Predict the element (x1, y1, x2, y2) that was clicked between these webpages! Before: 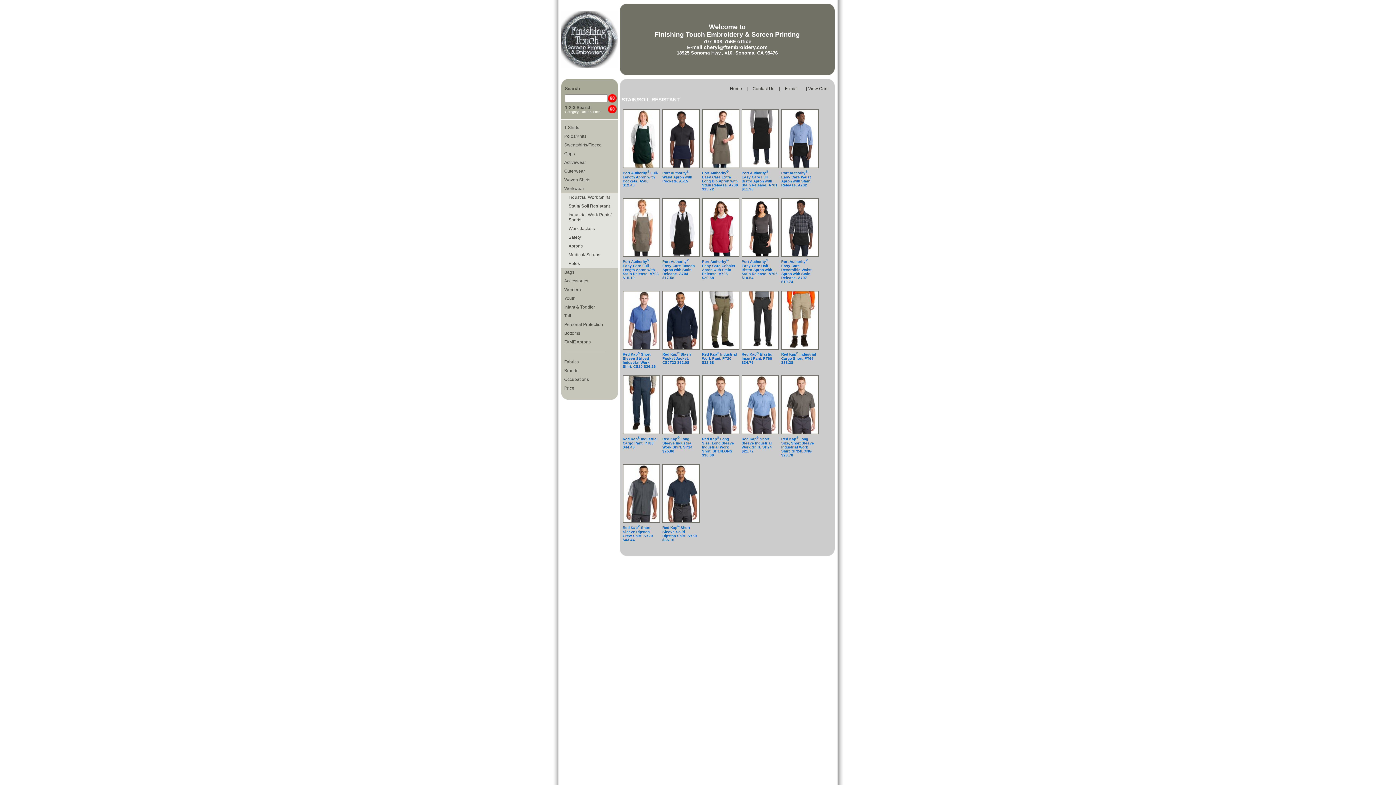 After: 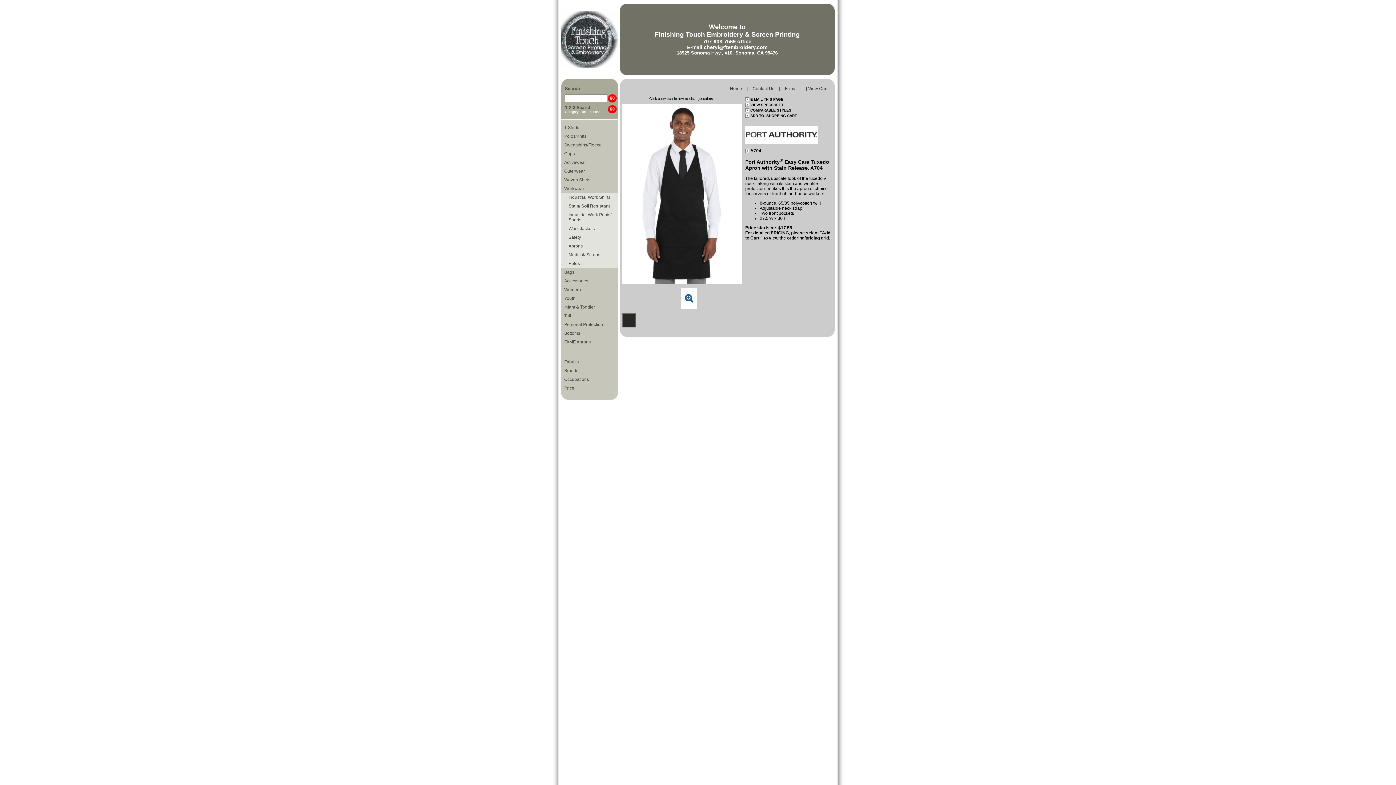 Action: label: Port Authority® Easy Care Tuxedo Apron with Stain Release. A704 $17.58 bbox: (662, 258, 698, 279)